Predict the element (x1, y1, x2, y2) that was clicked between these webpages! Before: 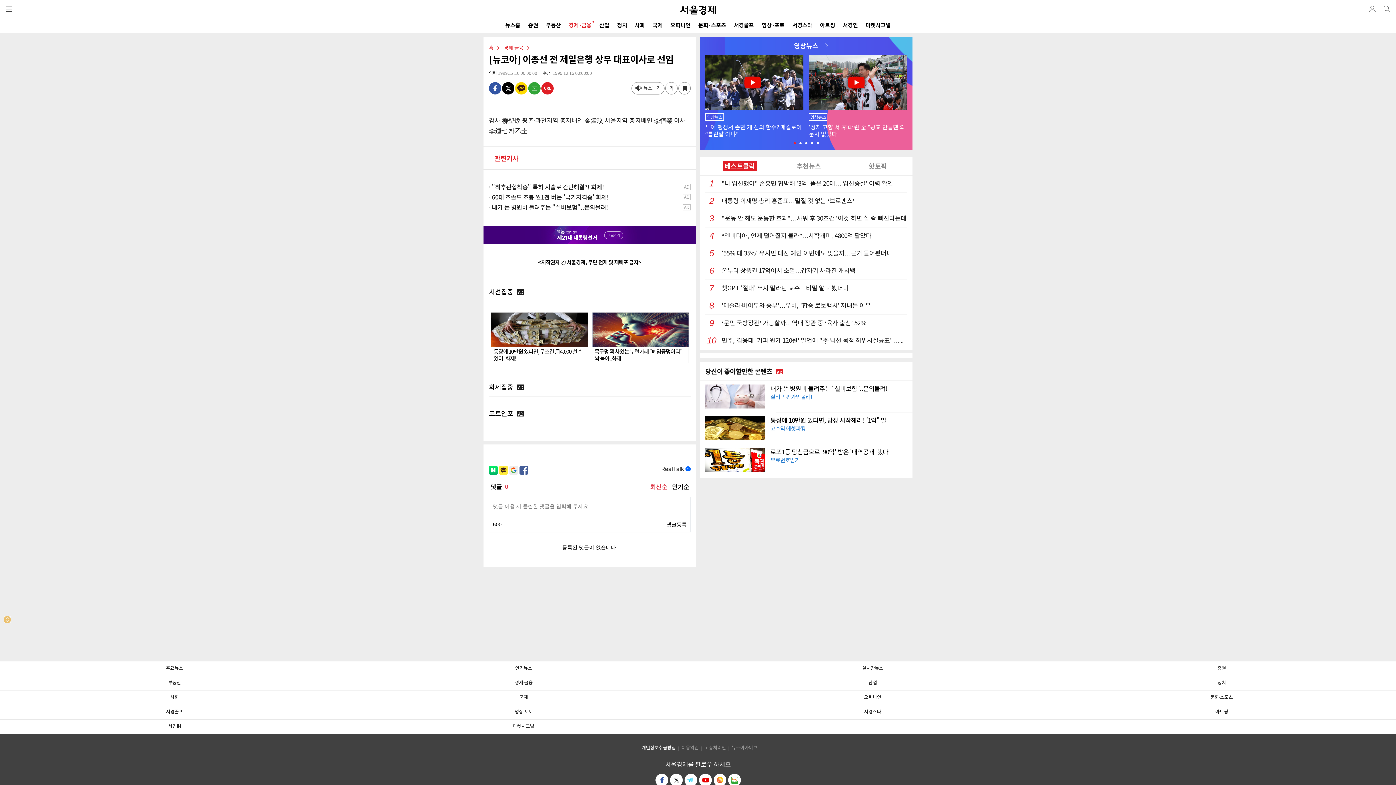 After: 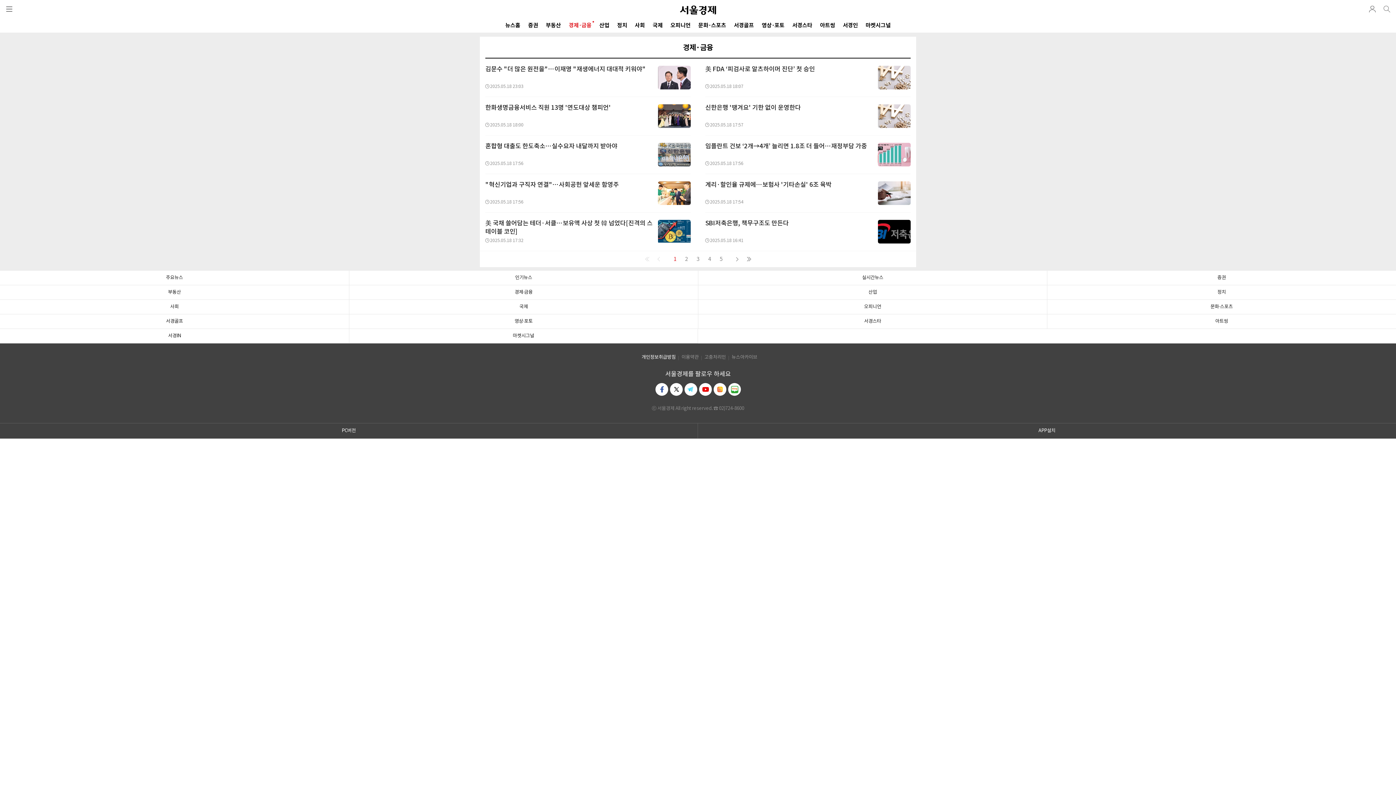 Action: label: 경제·금융 bbox: (568, 18, 591, 32)